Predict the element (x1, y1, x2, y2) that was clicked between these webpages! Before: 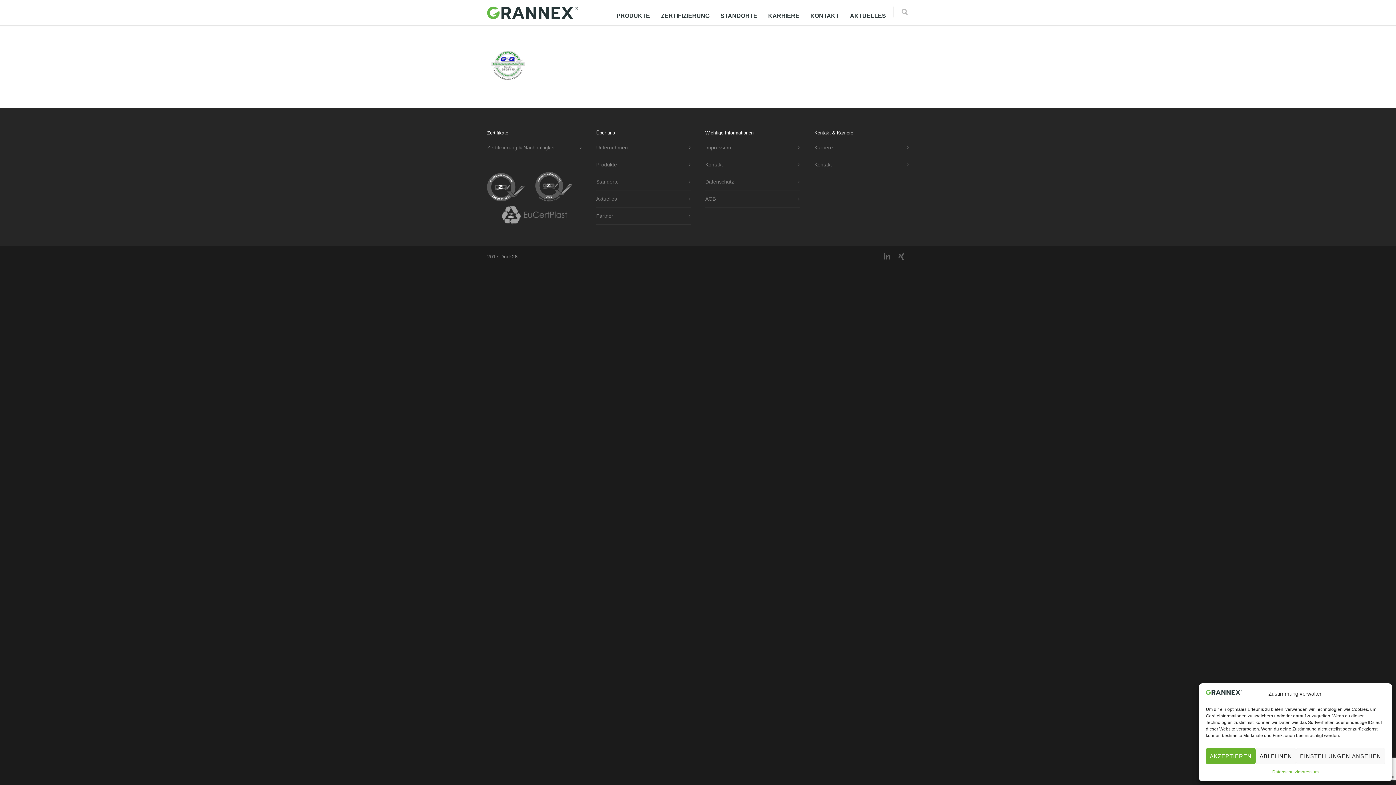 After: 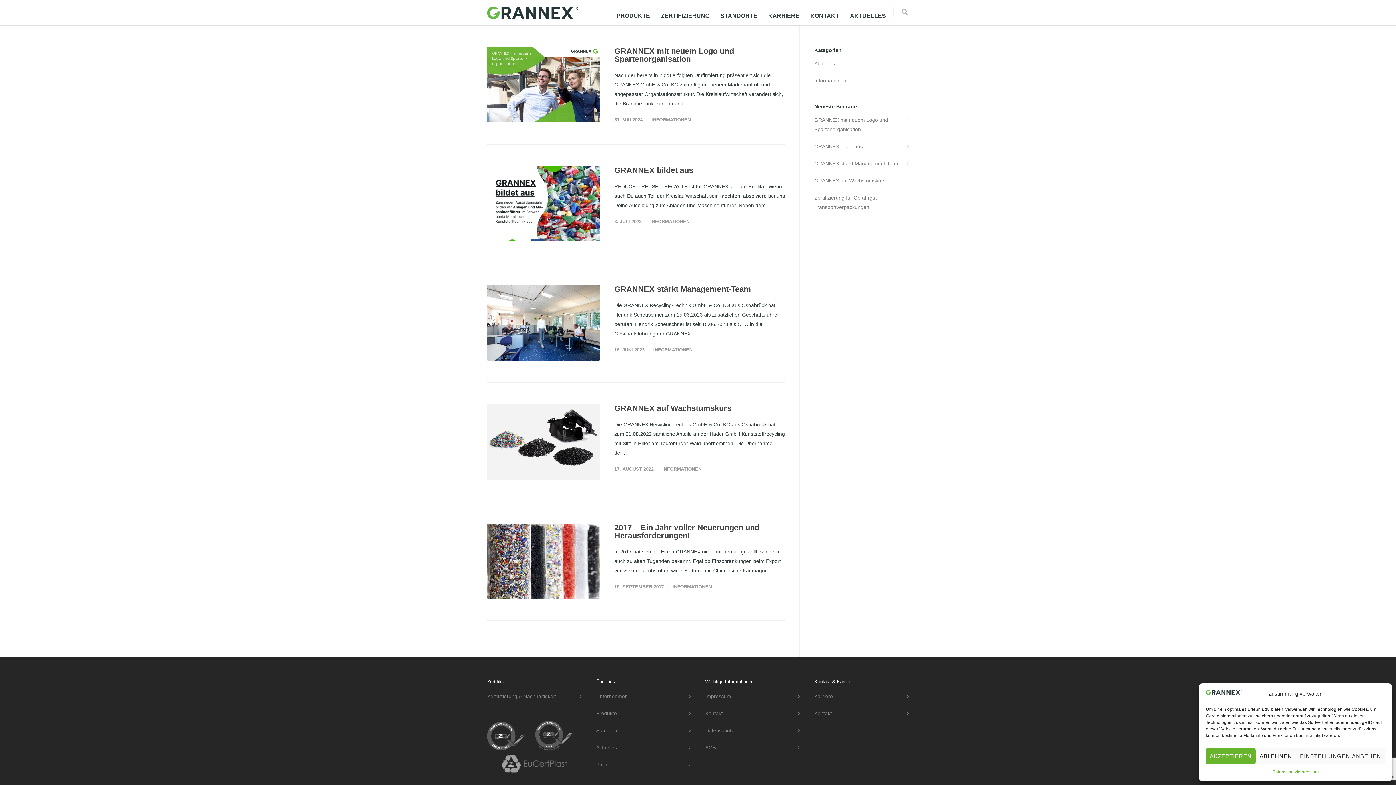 Action: label: AKTUELLES bbox: (844, 12, 891, 19)